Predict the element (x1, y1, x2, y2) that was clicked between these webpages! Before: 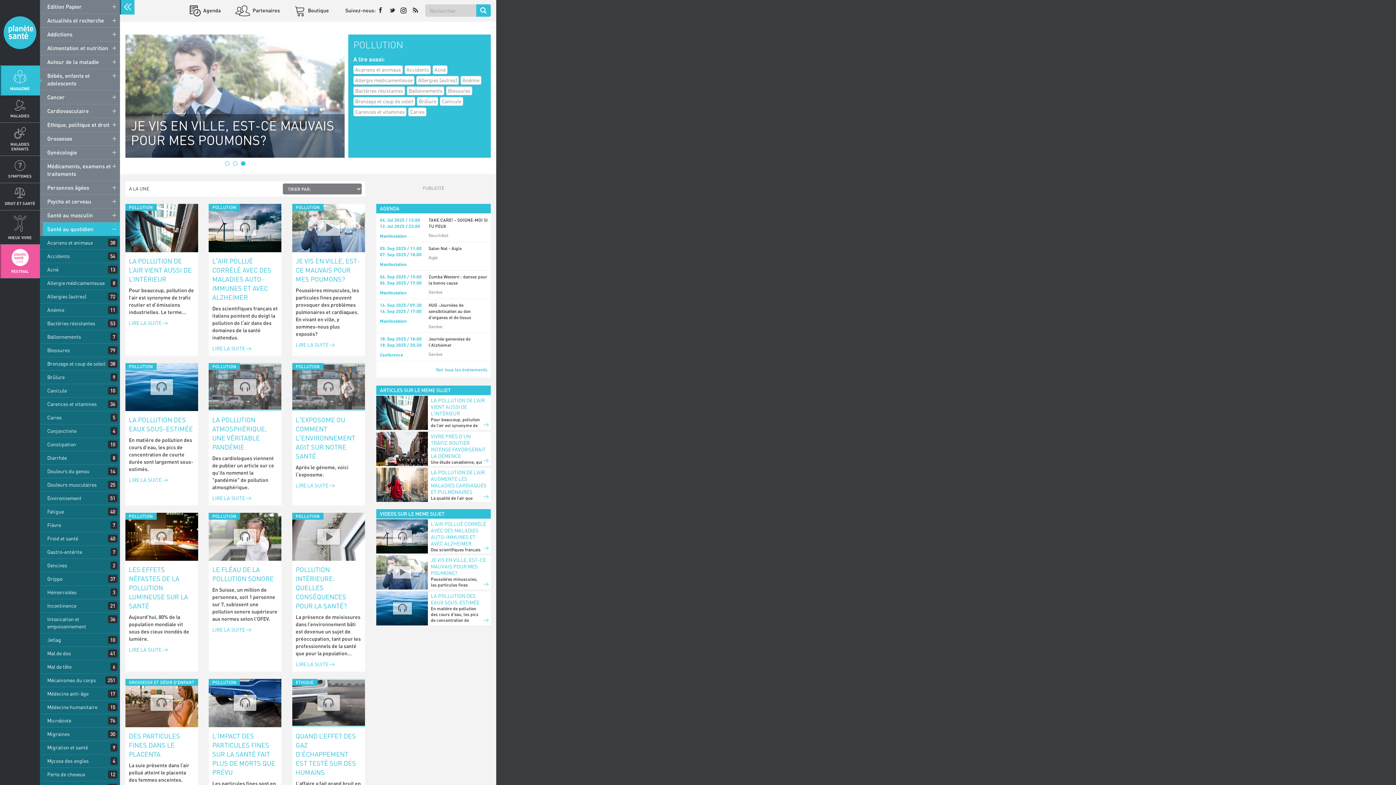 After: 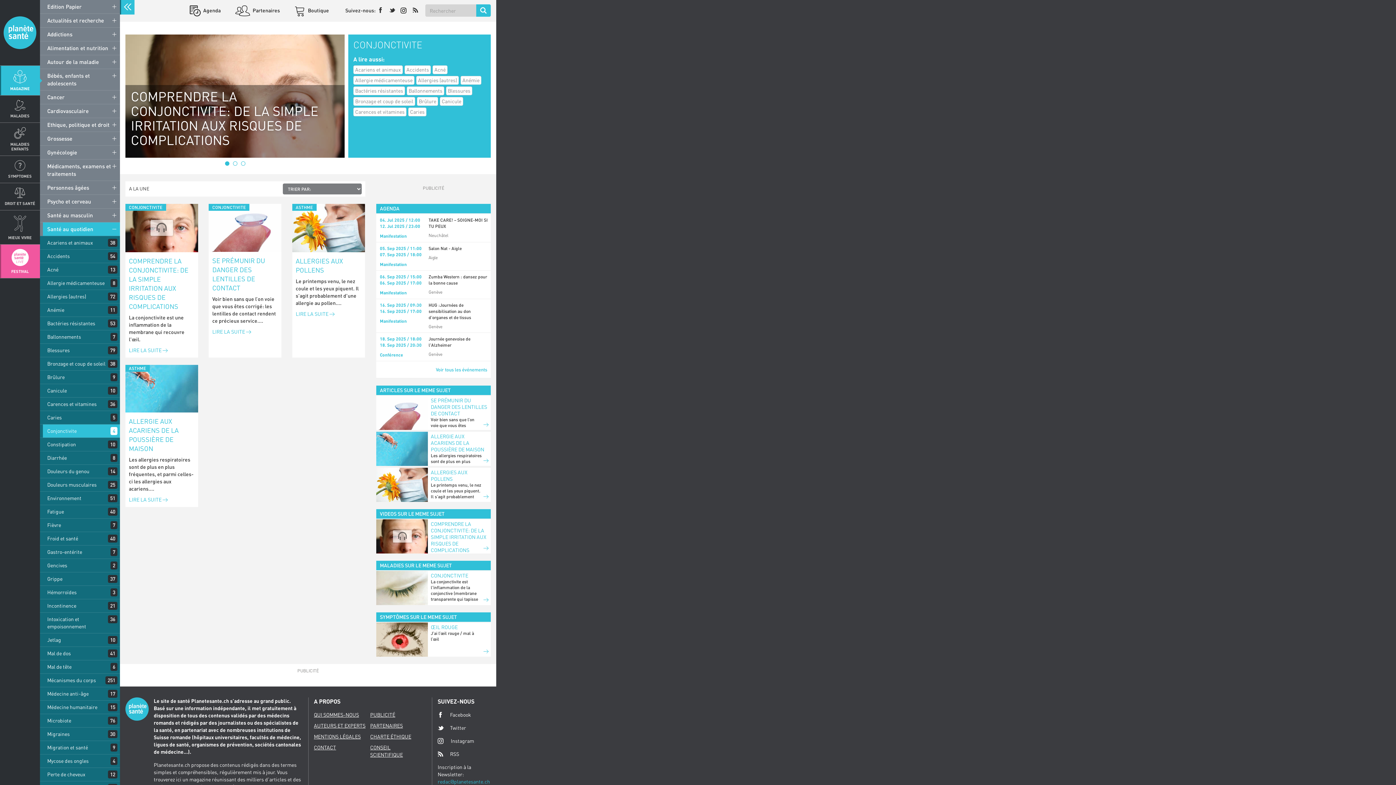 Action: bbox: (42, 424, 120, 437) label: Conjonctivite